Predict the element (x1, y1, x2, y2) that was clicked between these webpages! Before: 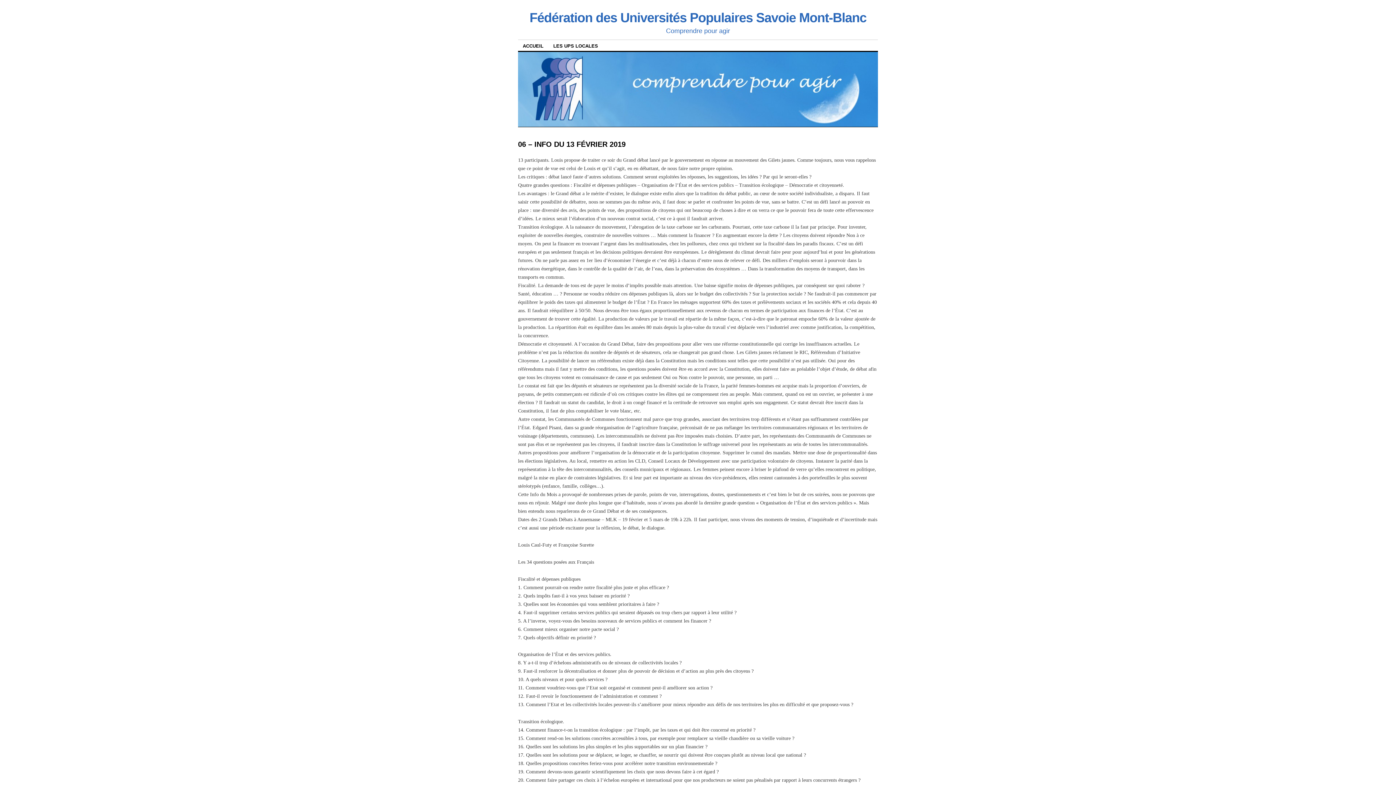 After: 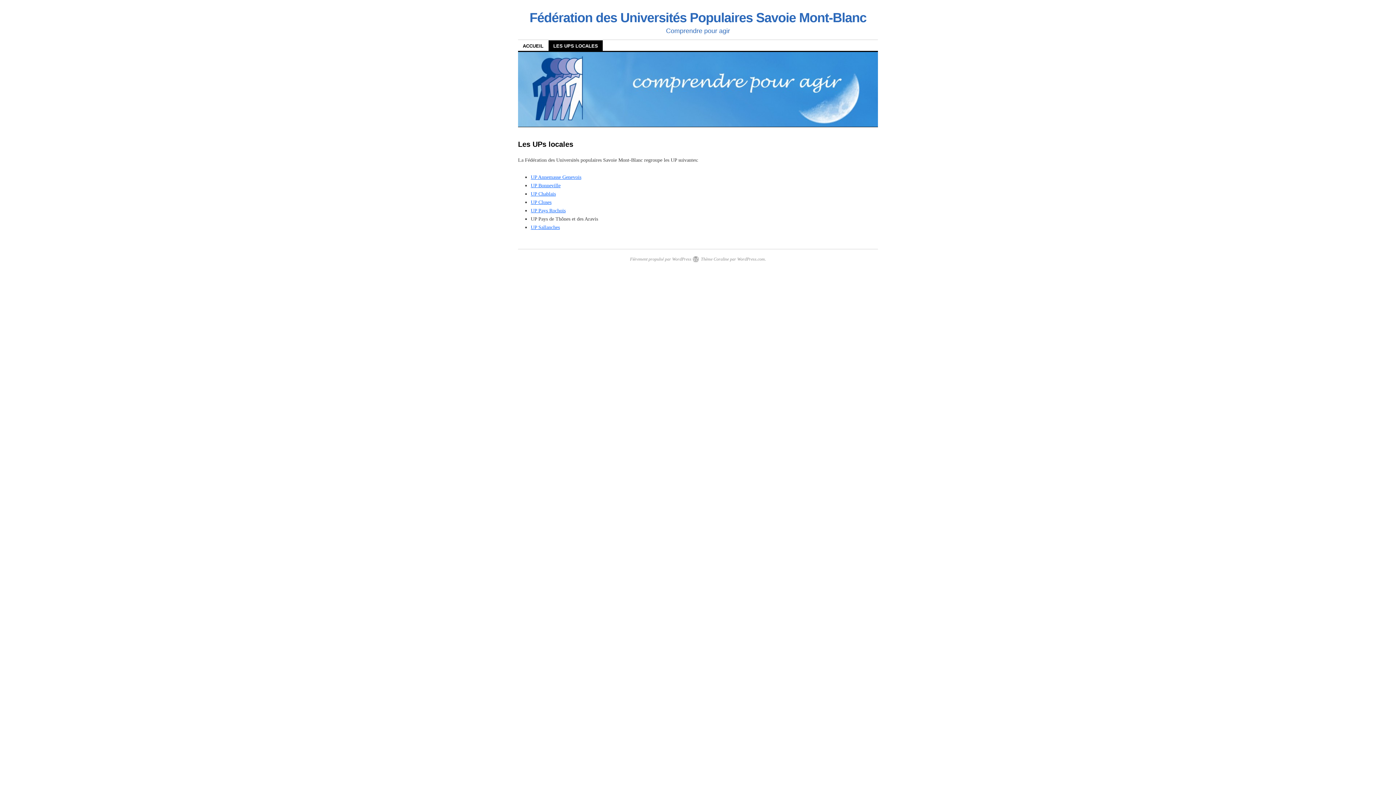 Action: label: LES UPS LOCALES bbox: (548, 40, 602, 51)